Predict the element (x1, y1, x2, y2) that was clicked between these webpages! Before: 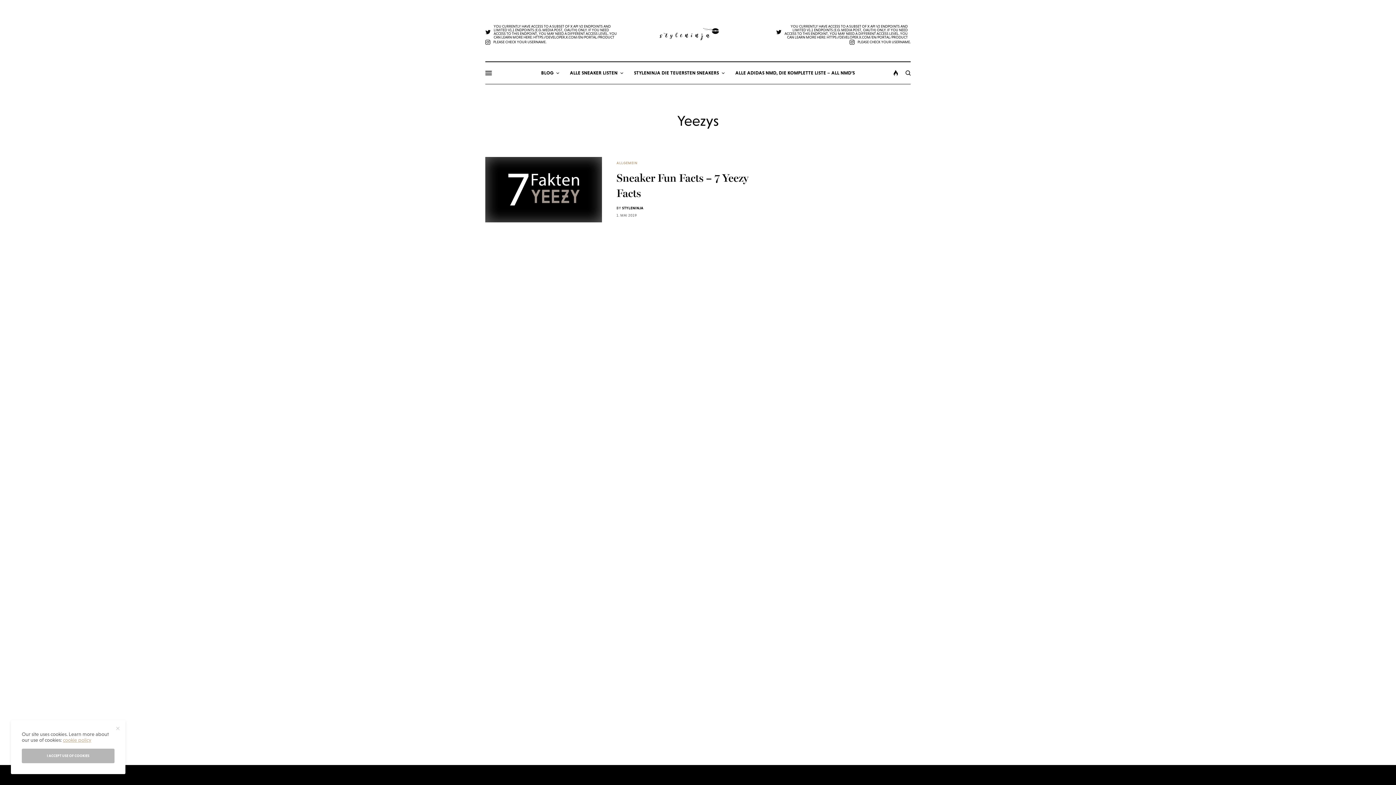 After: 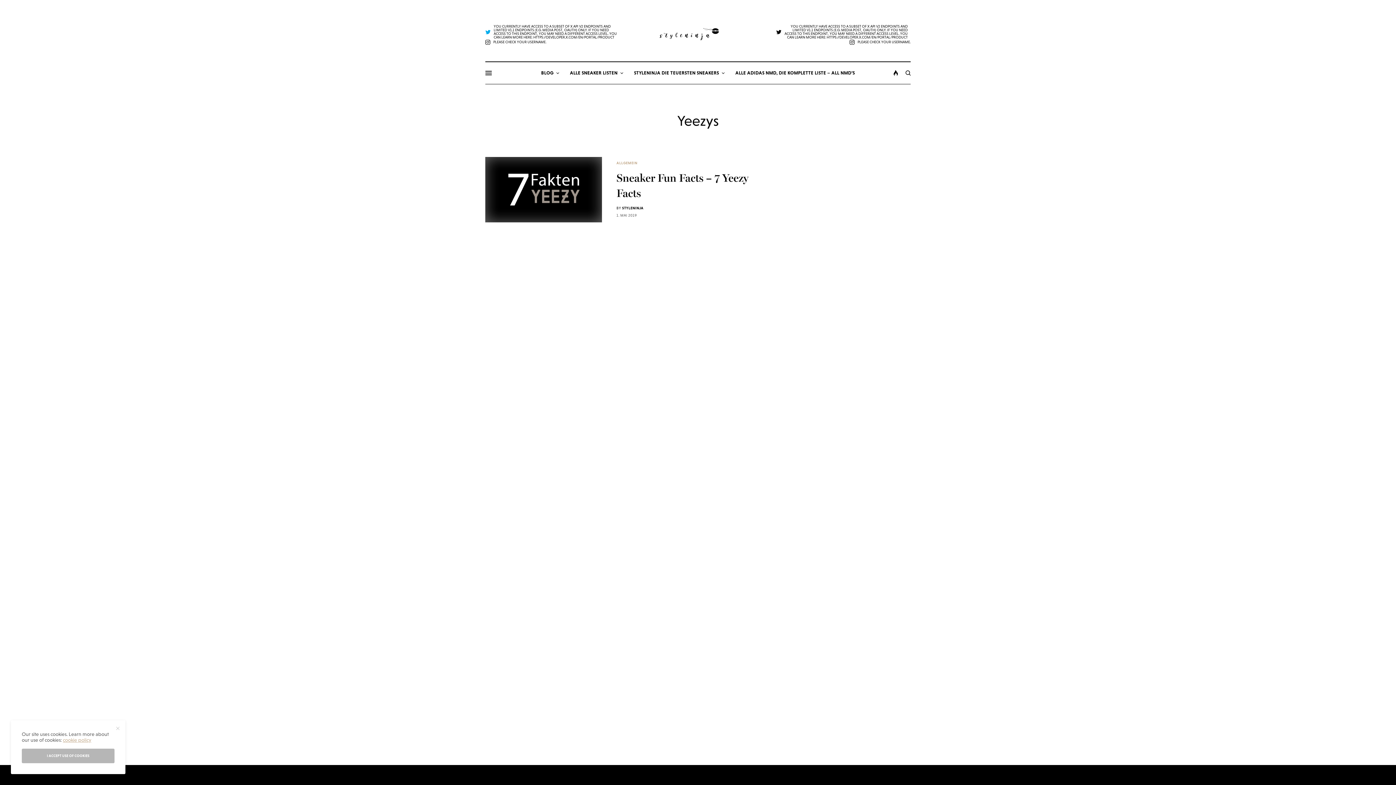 Action: bbox: (485, 24, 617, 39) label: YOU CURRENTLY HAVE ACCESS TO A SUBSET OF X API V2 ENDPOINTS AND LIMITED V1.1 ENDPOINTS (E.G. MEDIA POST, OAUTH) ONLY. IF YOU NEED ACCESS TO THIS ENDPOINT, YOU MAY NEED A DIFFERENT ACCESS LEVEL. YOU CAN LEARN MORE HERE: HTTPS://DEVELOPER.X.COM/EN/PORTAL/PRODUCT